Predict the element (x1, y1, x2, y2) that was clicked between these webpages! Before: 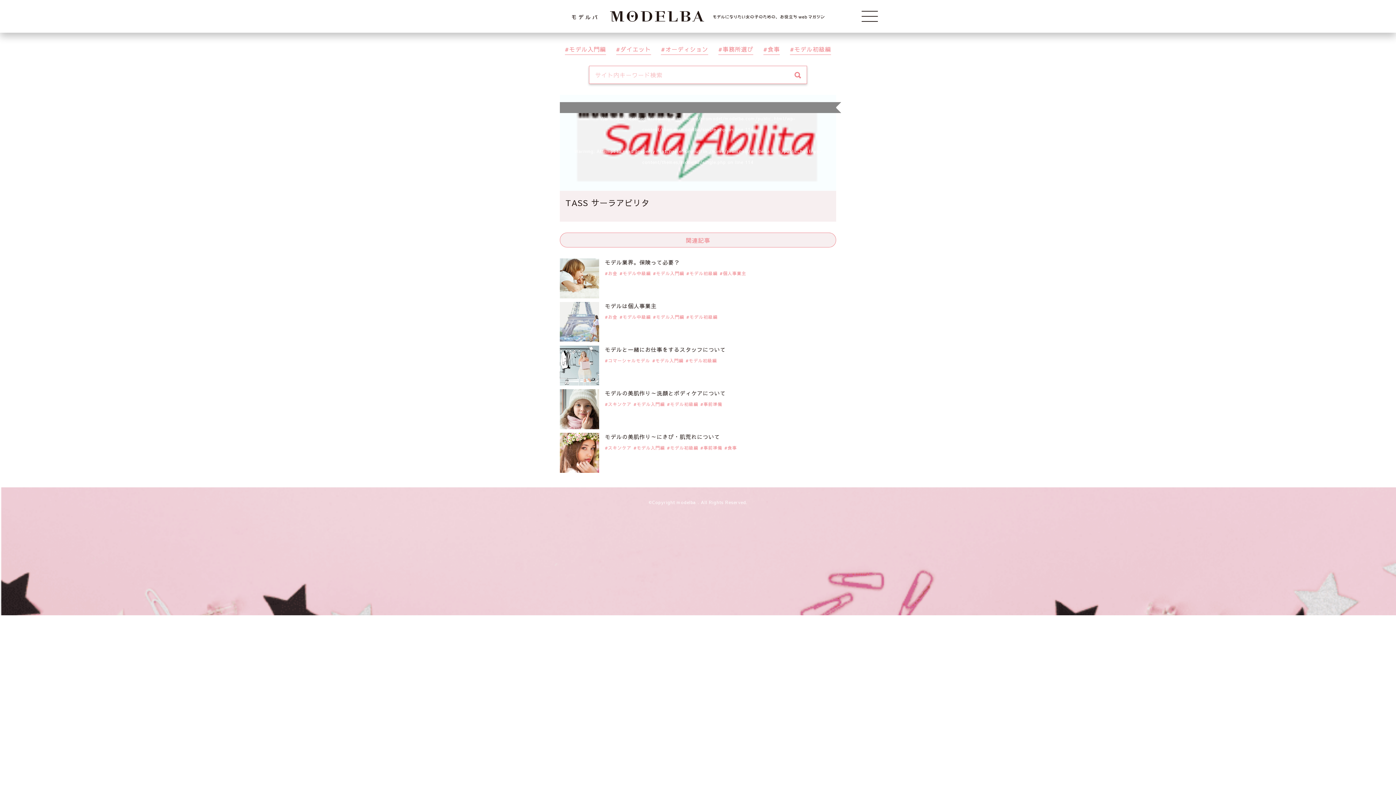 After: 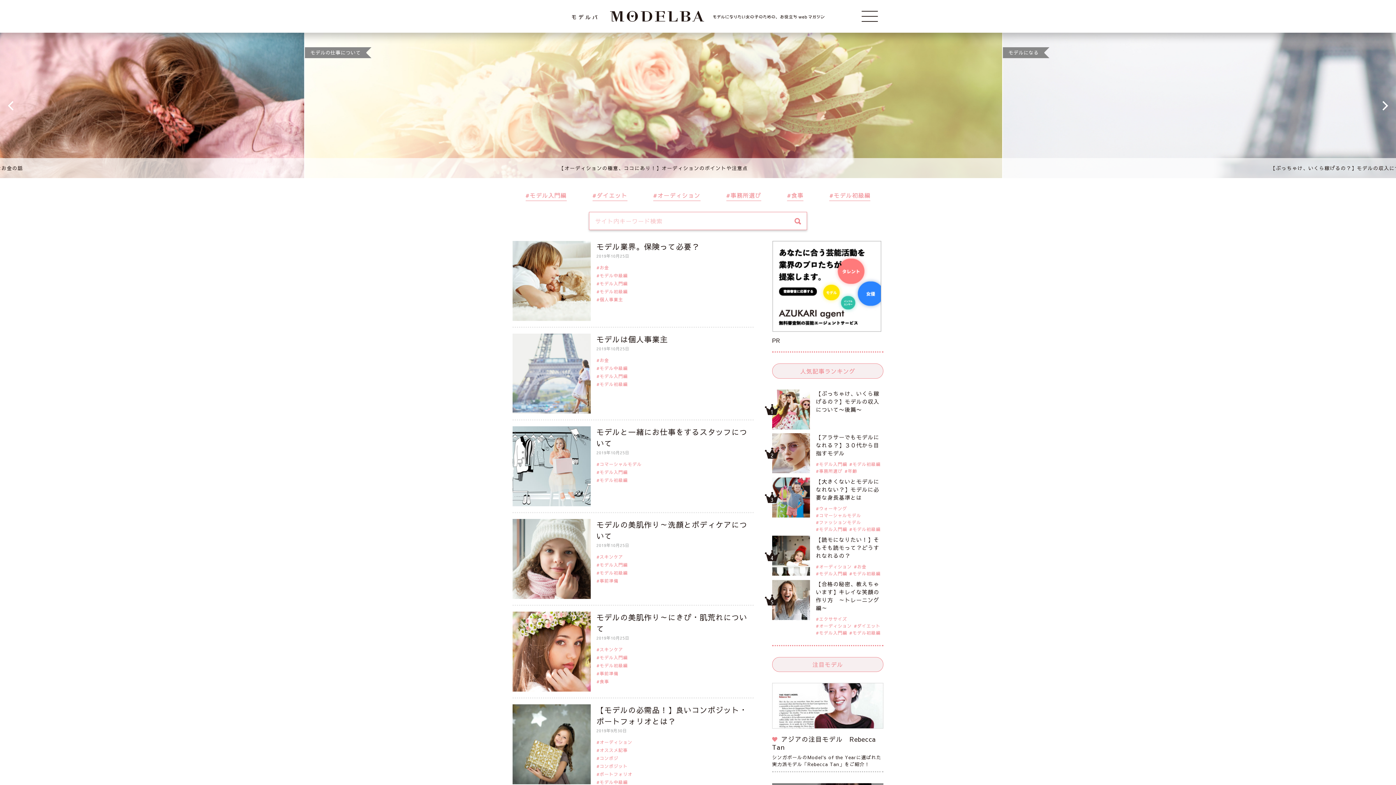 Action: bbox: (571, 10, 824, 21) label: Modelba